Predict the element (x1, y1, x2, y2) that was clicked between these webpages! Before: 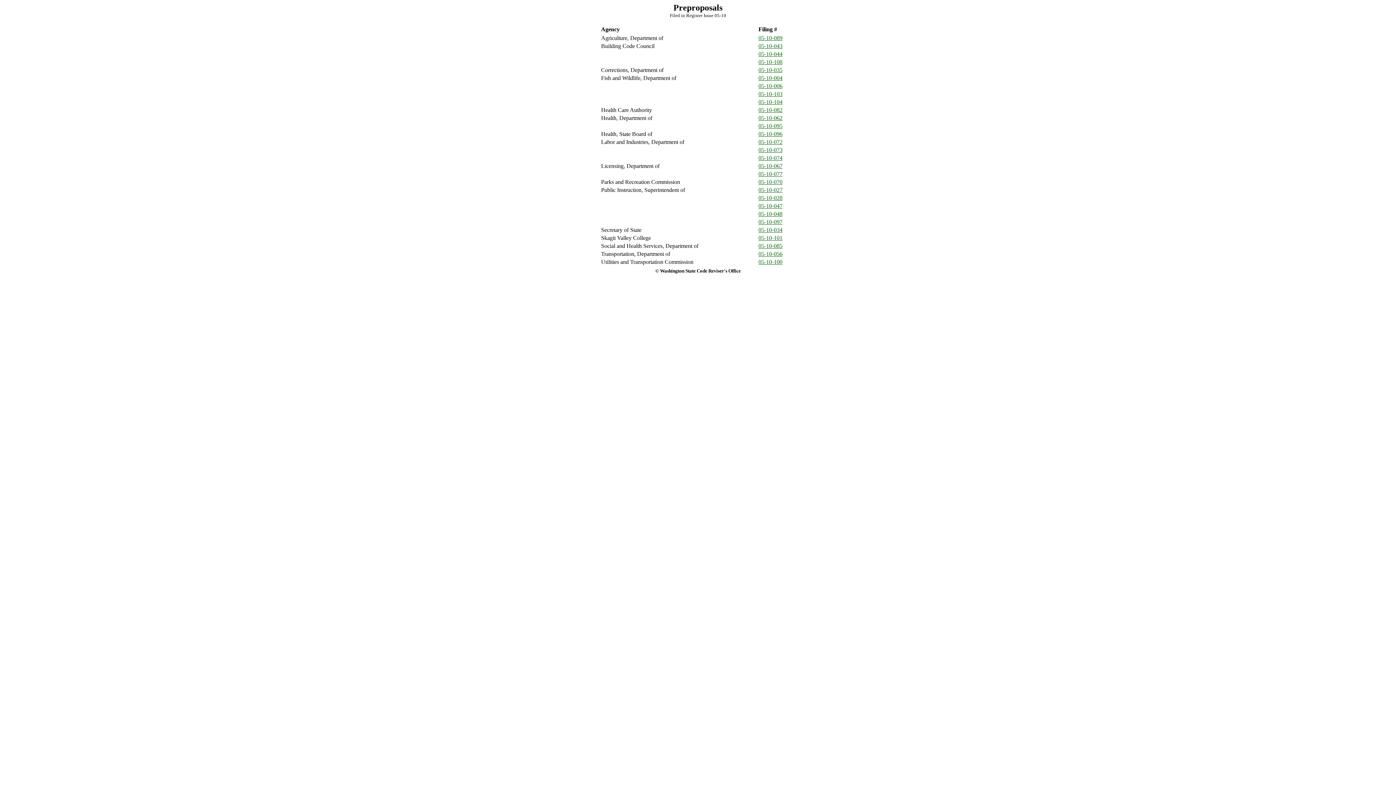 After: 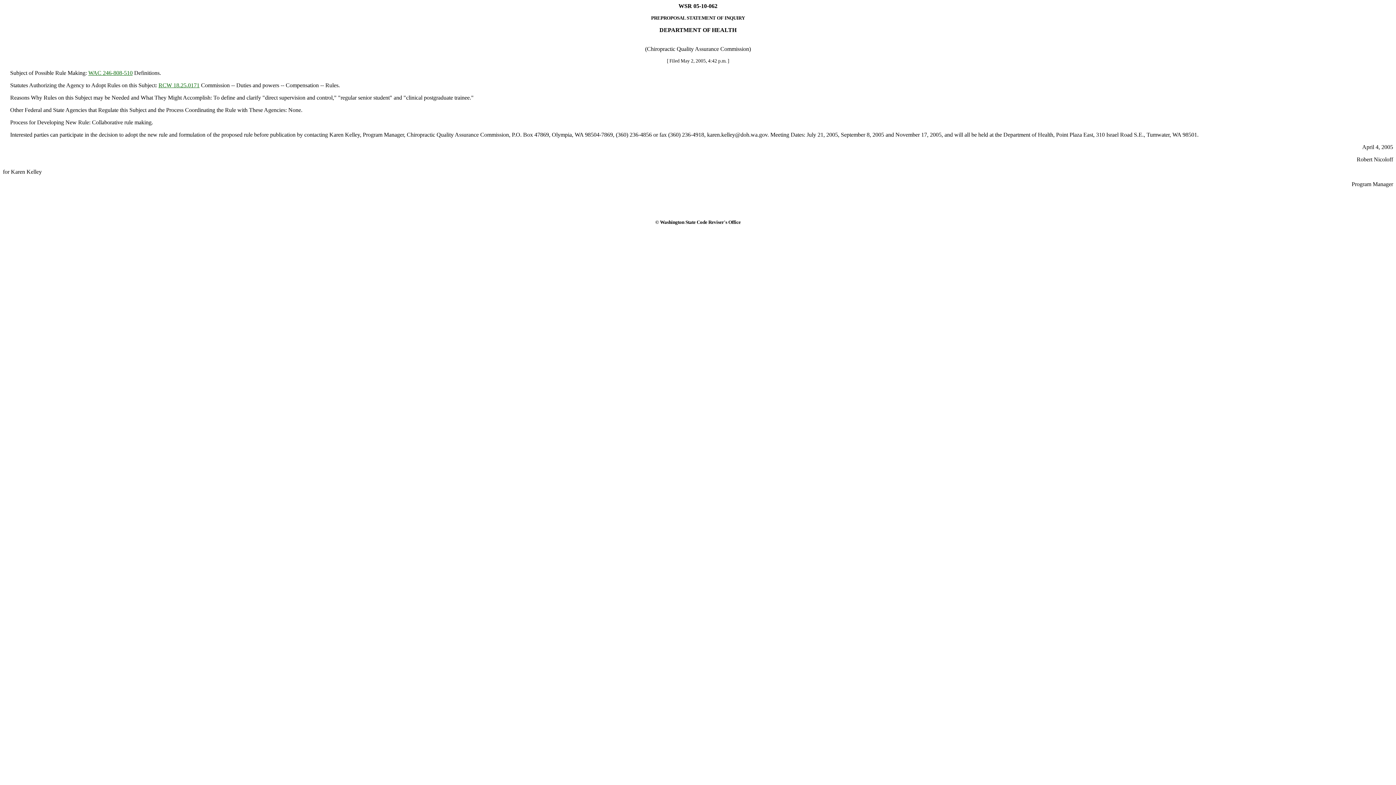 Action: label: 05-10-062 bbox: (758, 114, 782, 121)